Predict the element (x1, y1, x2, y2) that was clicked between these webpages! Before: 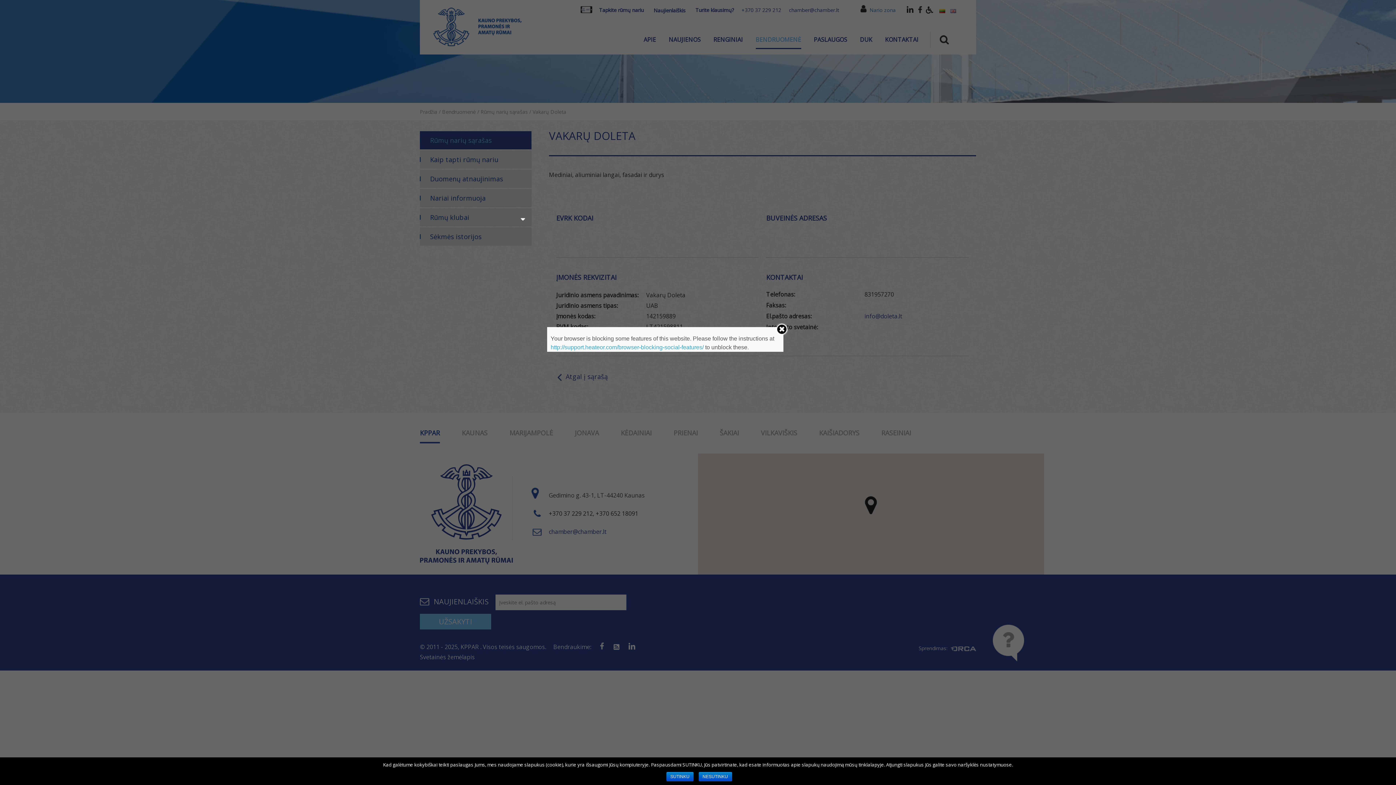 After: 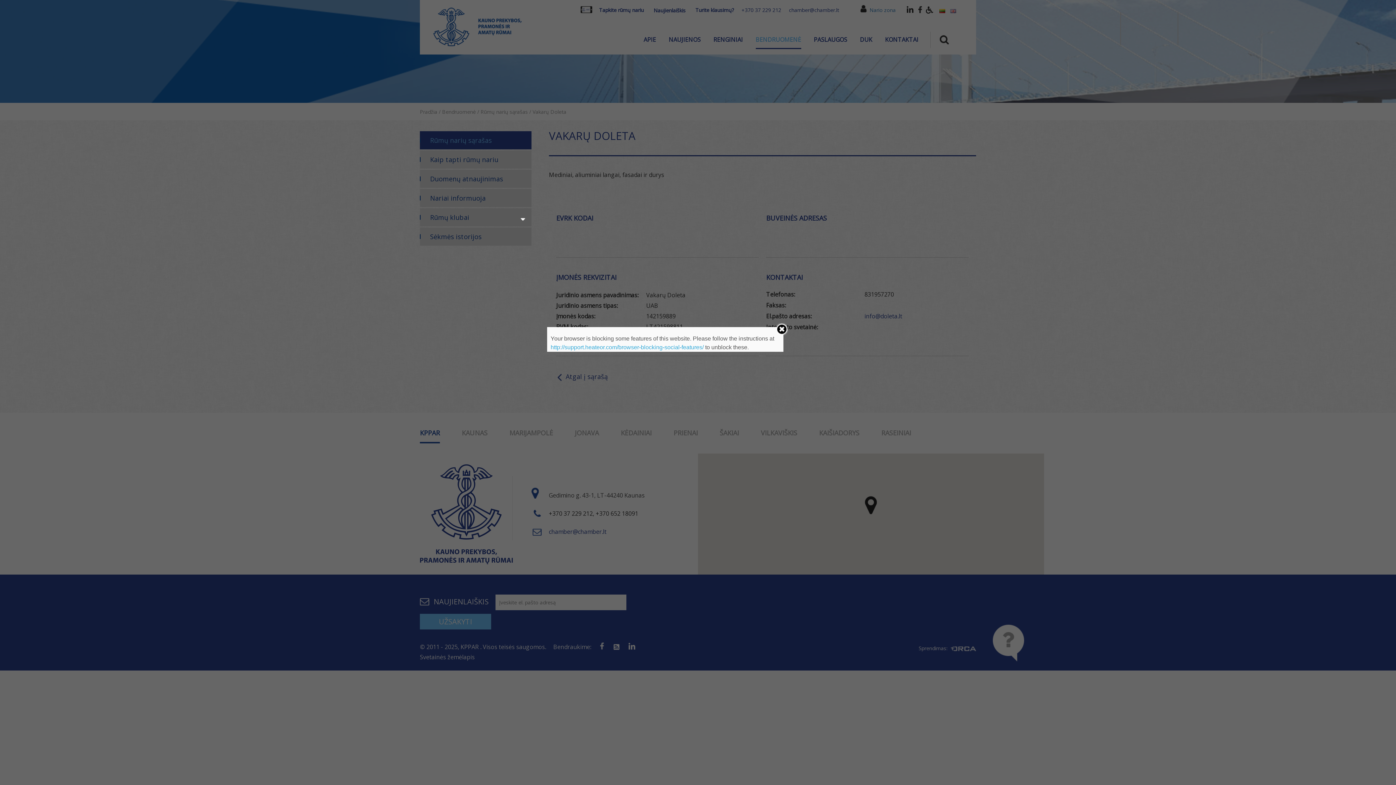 Action: label: SUTINKU bbox: (666, 772, 693, 781)